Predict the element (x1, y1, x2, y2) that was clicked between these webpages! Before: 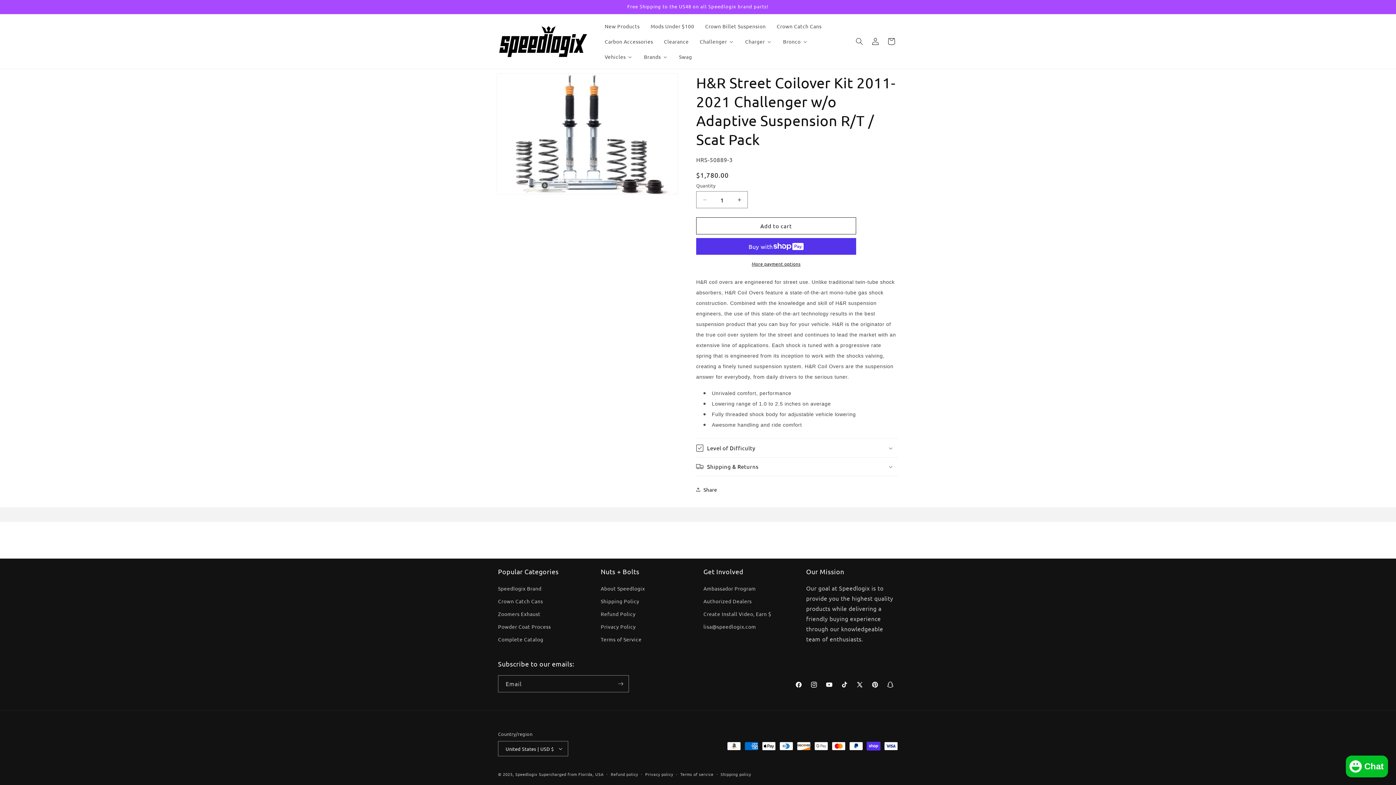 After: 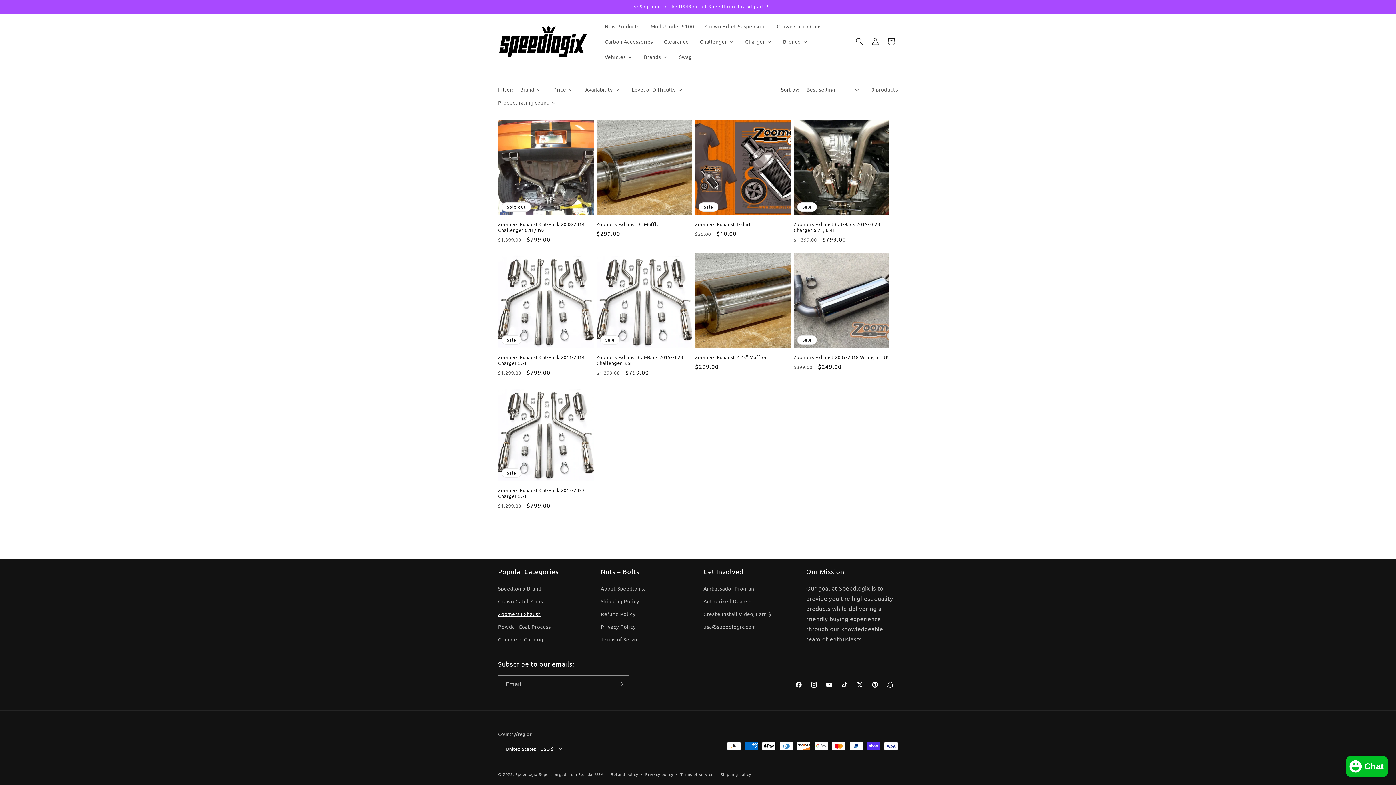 Action: label: Zoomers Exhaust bbox: (498, 608, 540, 620)